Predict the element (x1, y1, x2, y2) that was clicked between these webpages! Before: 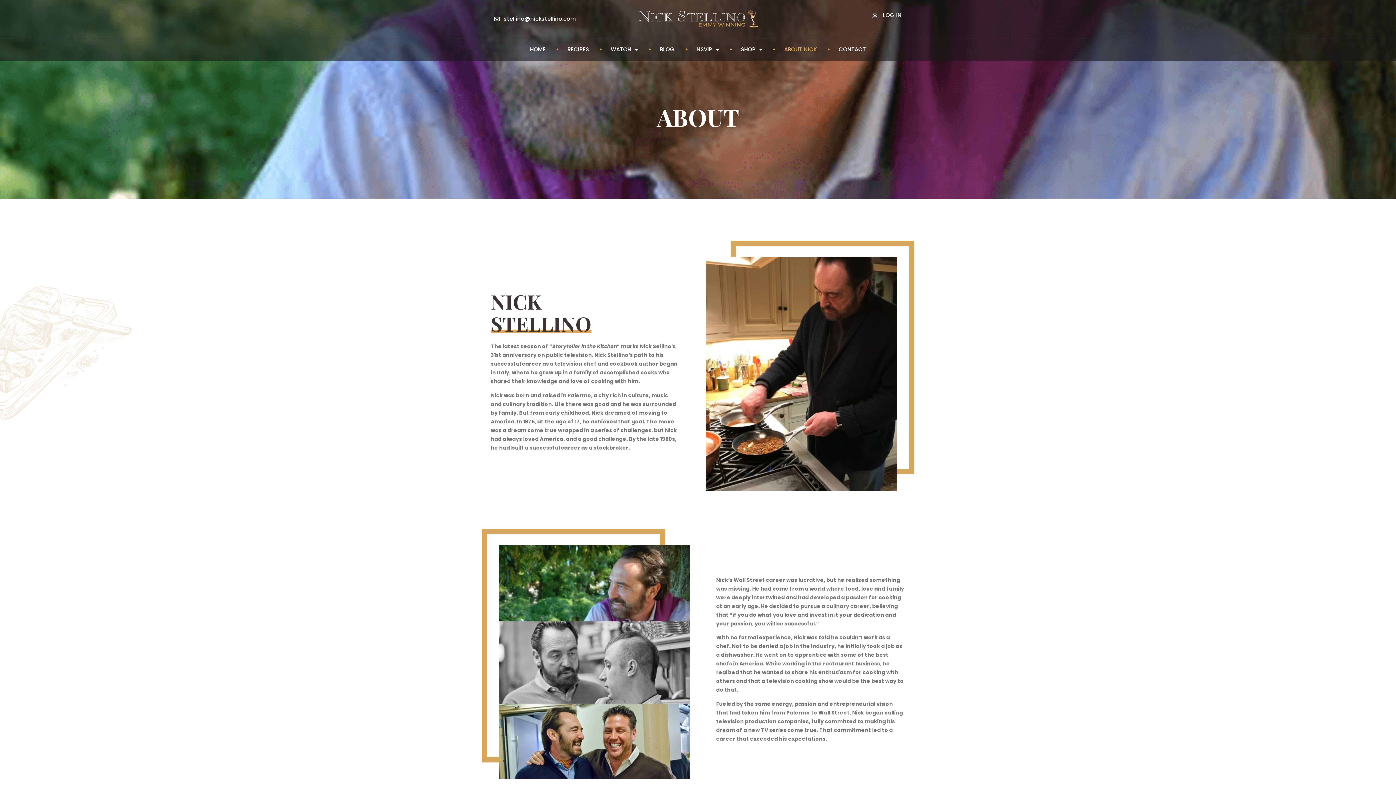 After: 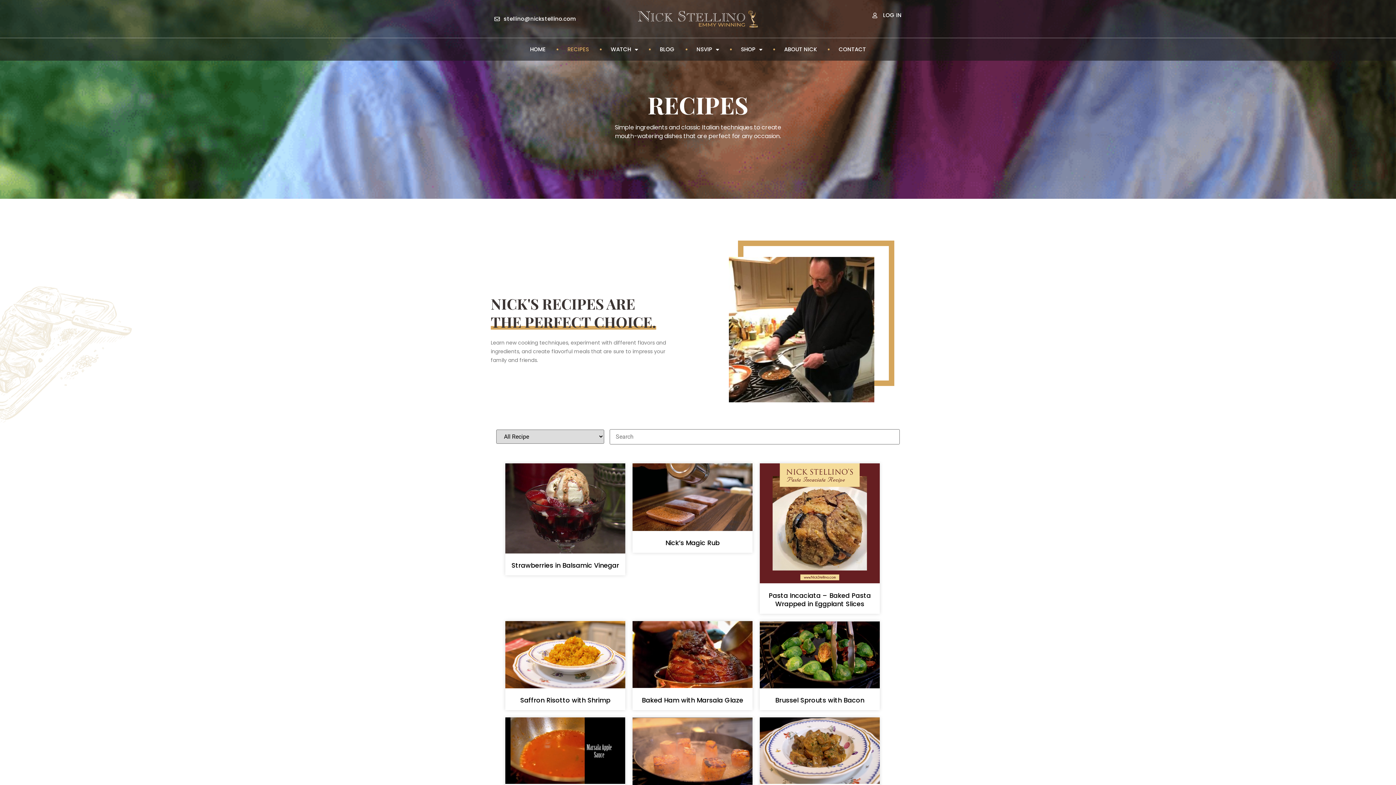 Action: bbox: (556, 40, 600, 58) label: RECIPES